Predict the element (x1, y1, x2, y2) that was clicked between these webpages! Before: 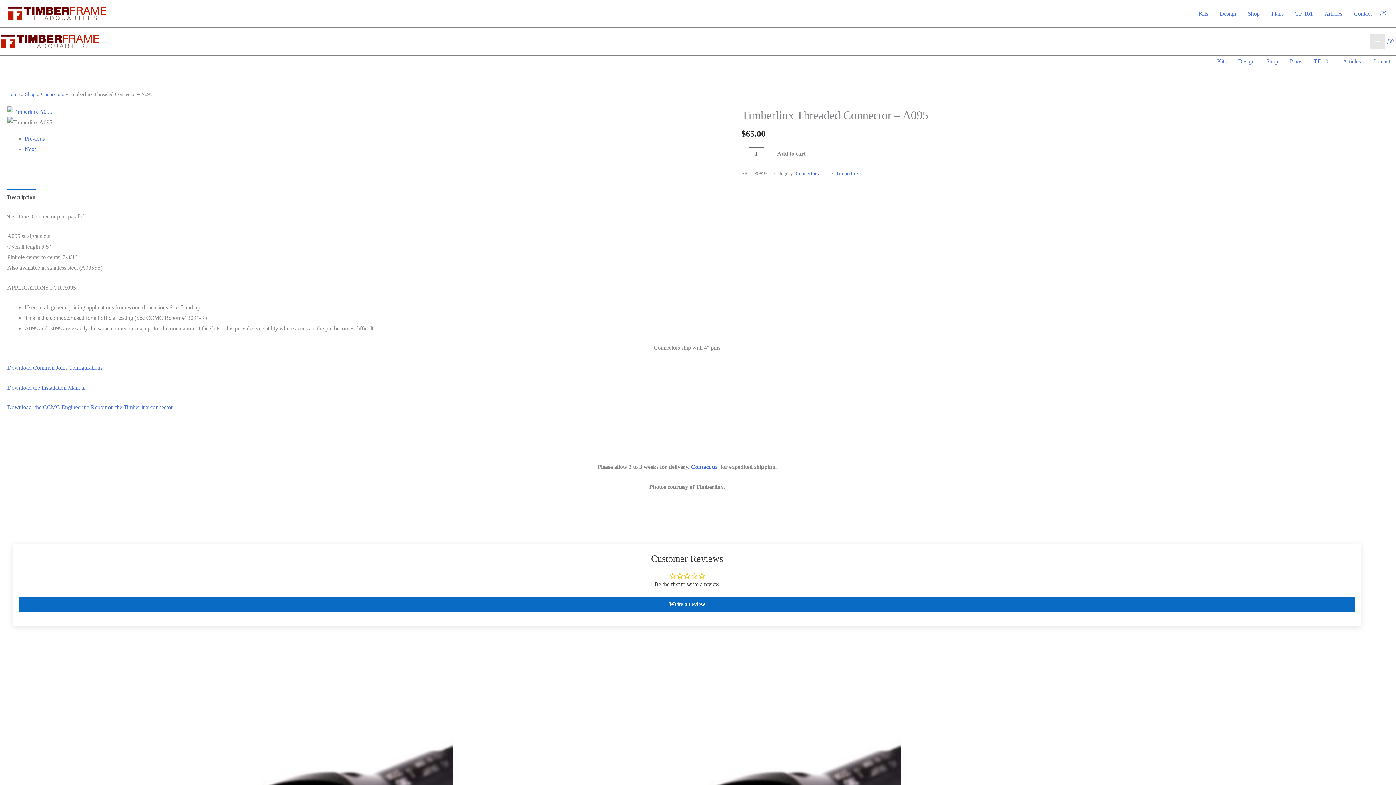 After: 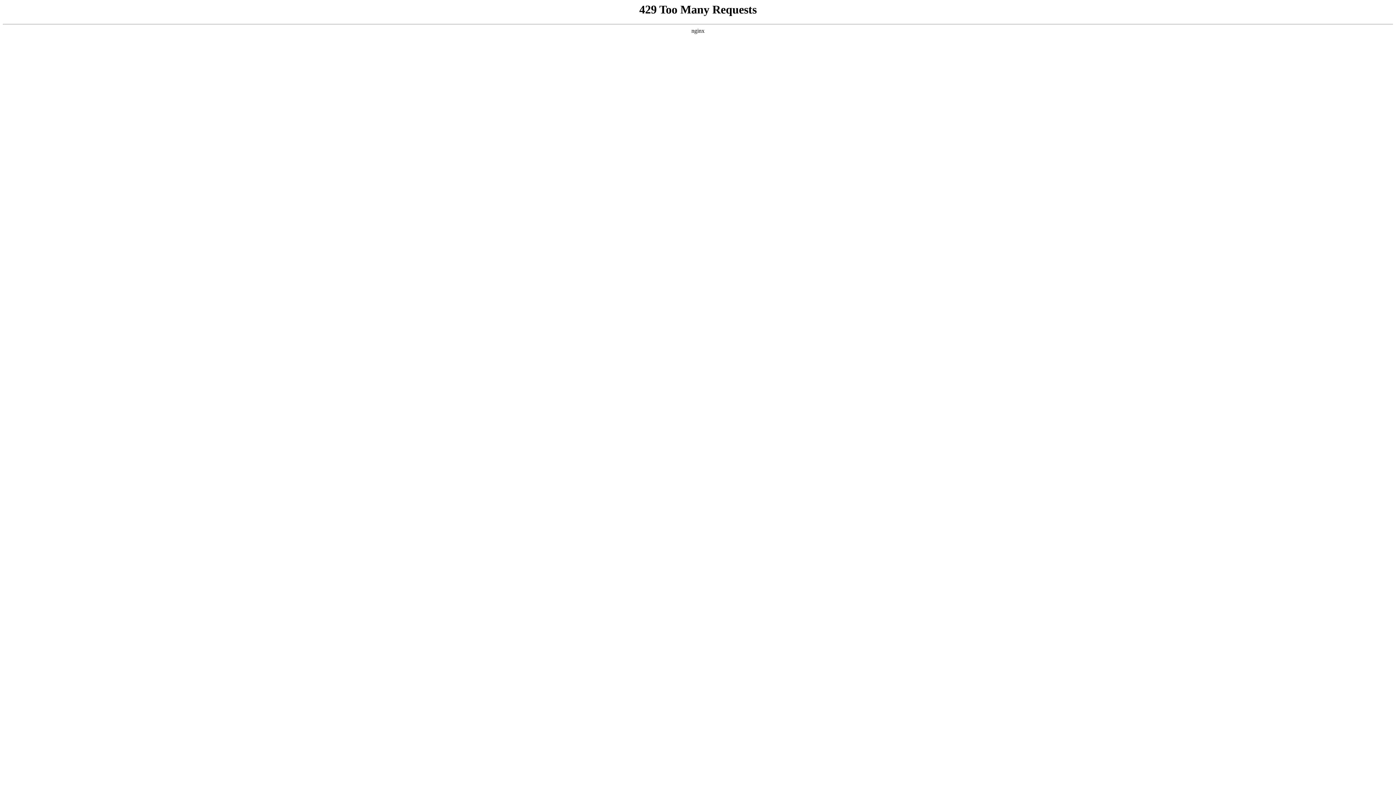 Action: label: Connectors bbox: (795, 170, 818, 176)